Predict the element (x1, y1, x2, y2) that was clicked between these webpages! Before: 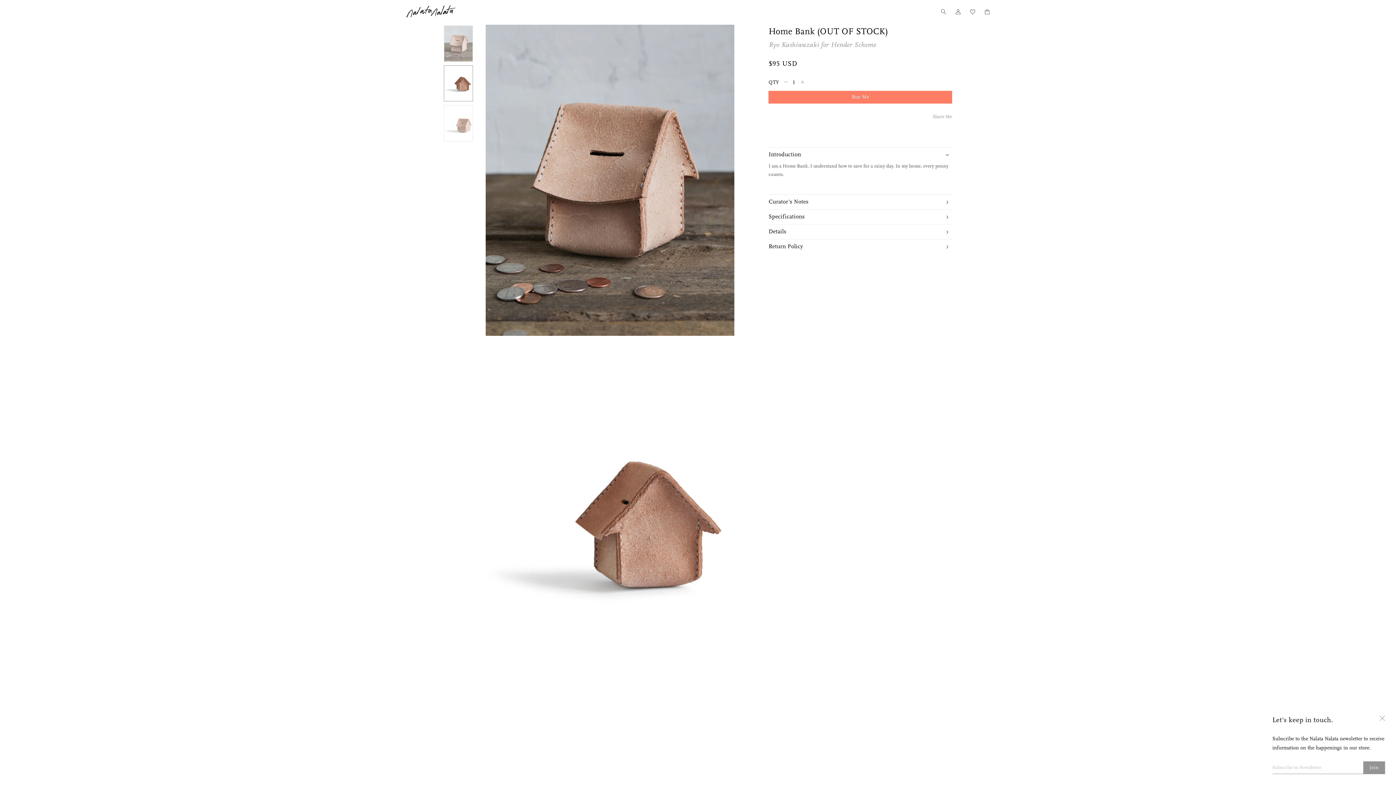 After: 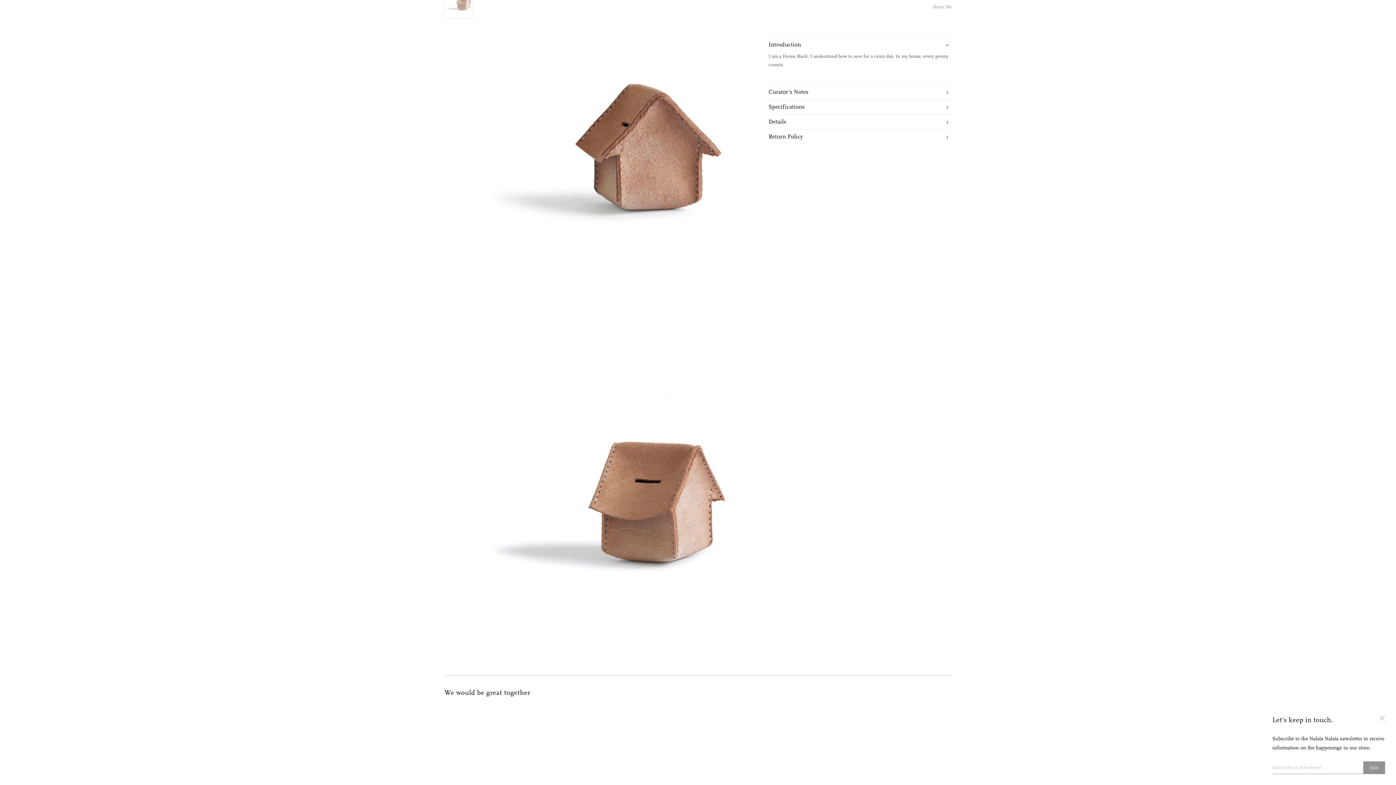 Action: bbox: (443, 105, 472, 141)